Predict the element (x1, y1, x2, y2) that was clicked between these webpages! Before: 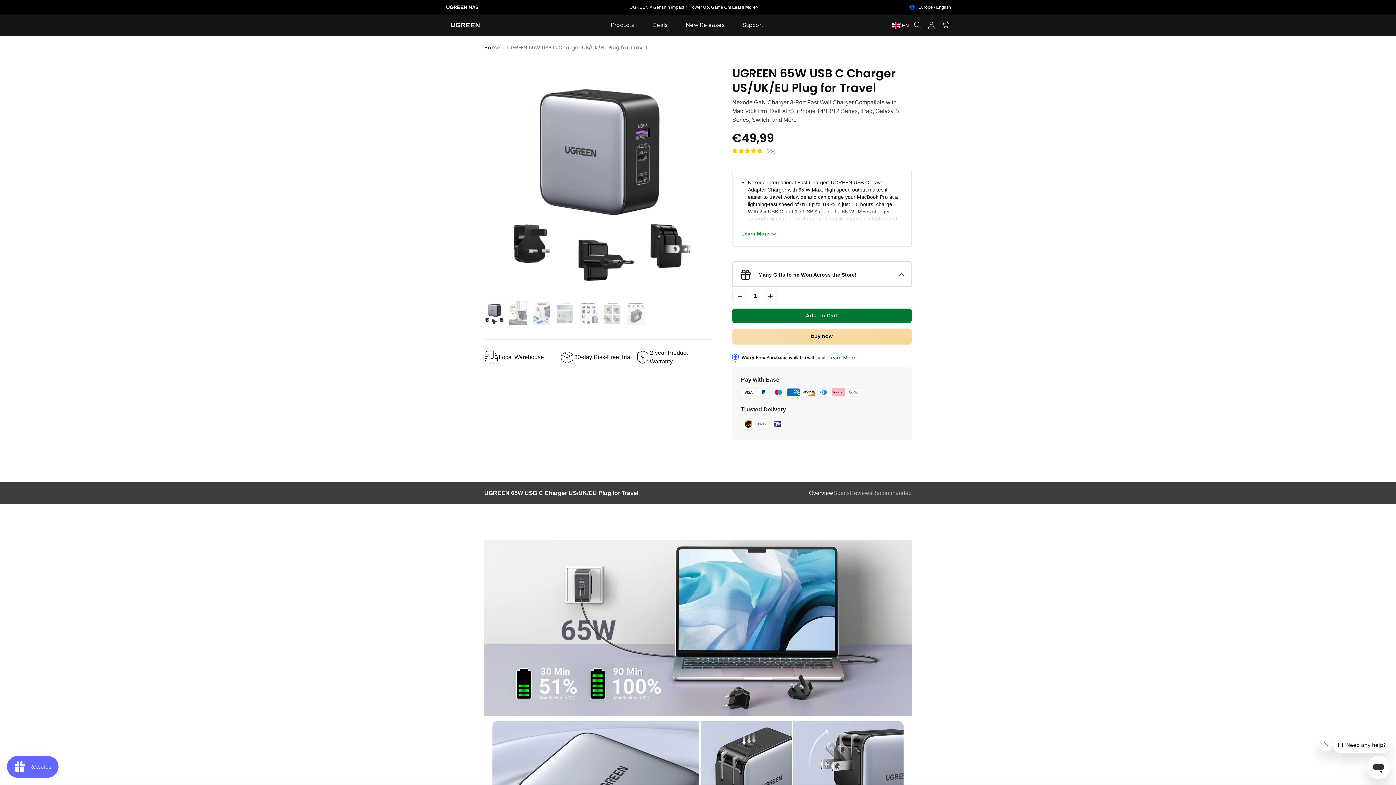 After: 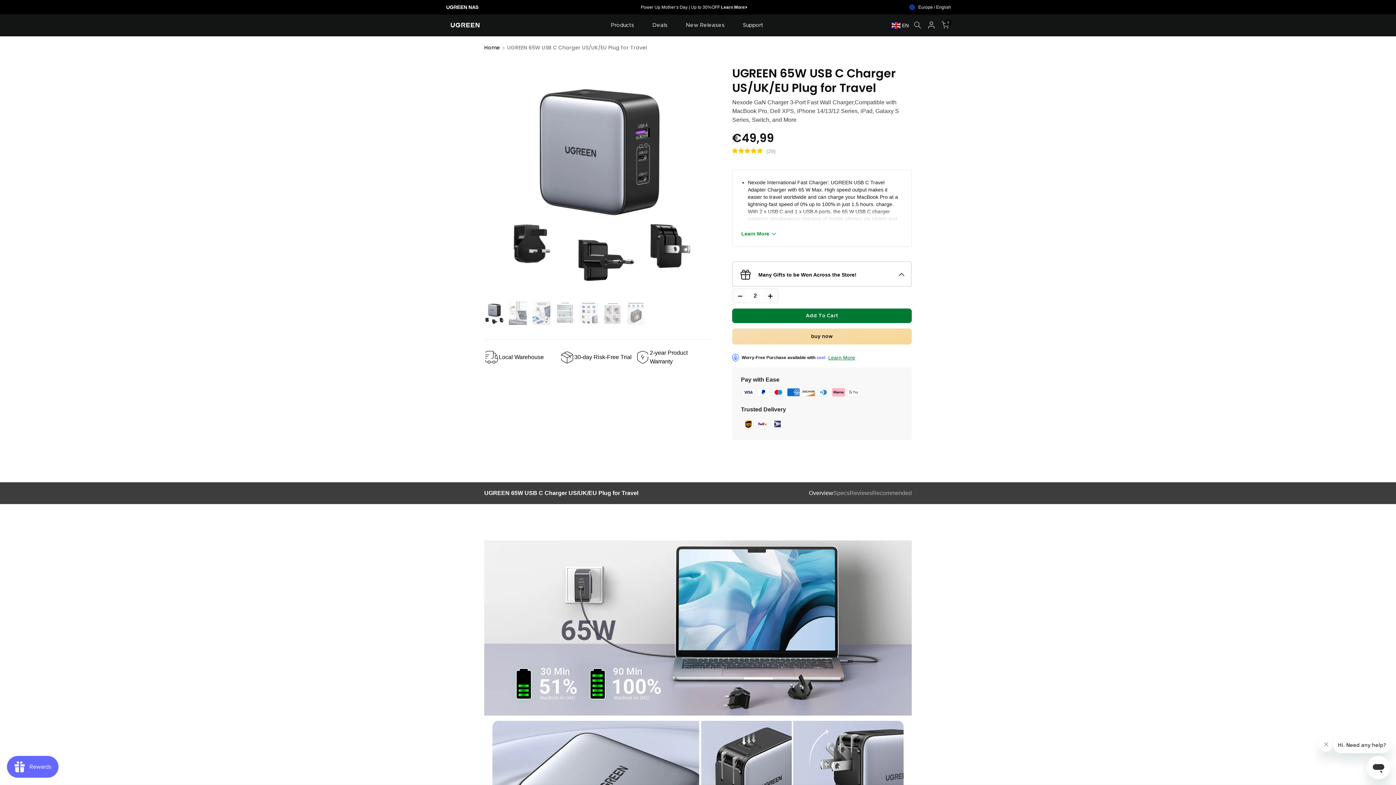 Action: bbox: (763, 289, 778, 303)